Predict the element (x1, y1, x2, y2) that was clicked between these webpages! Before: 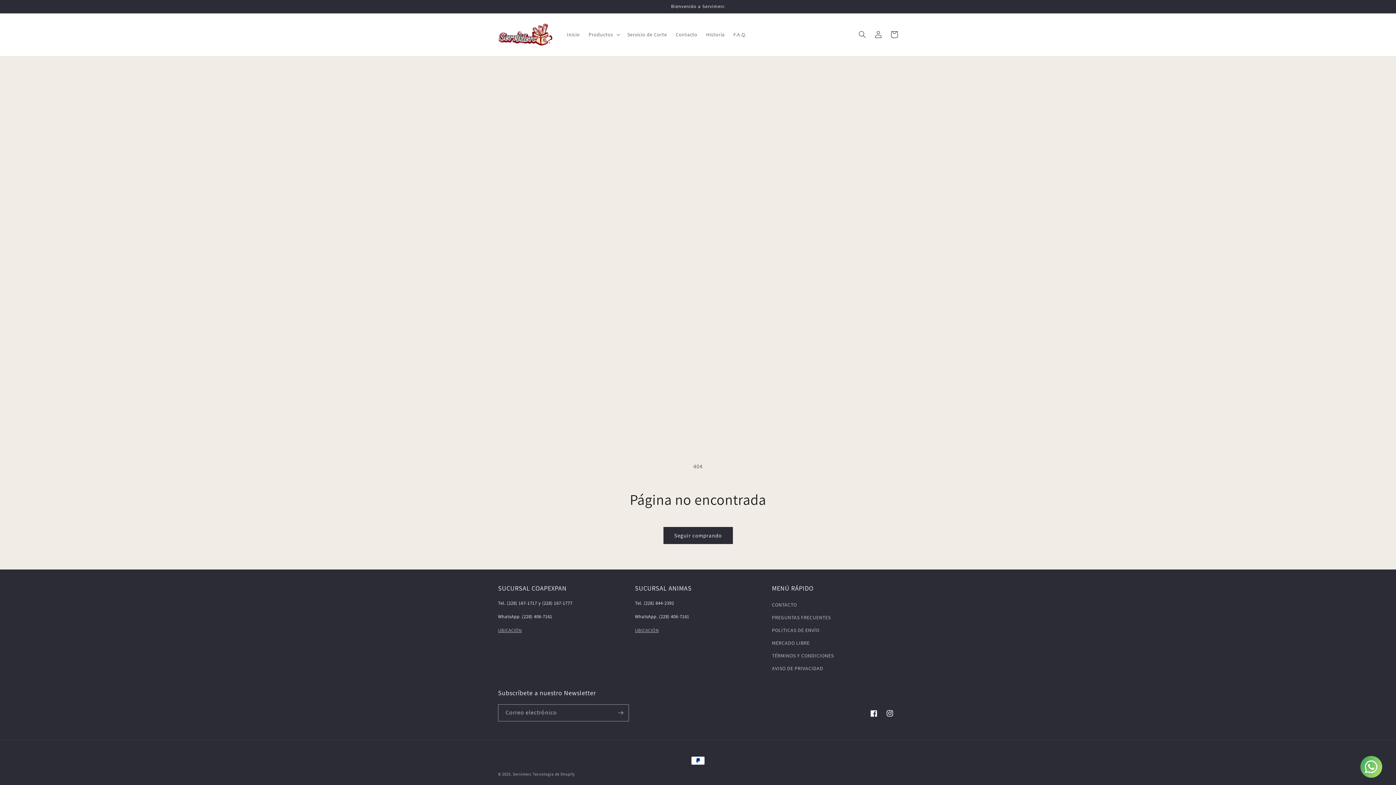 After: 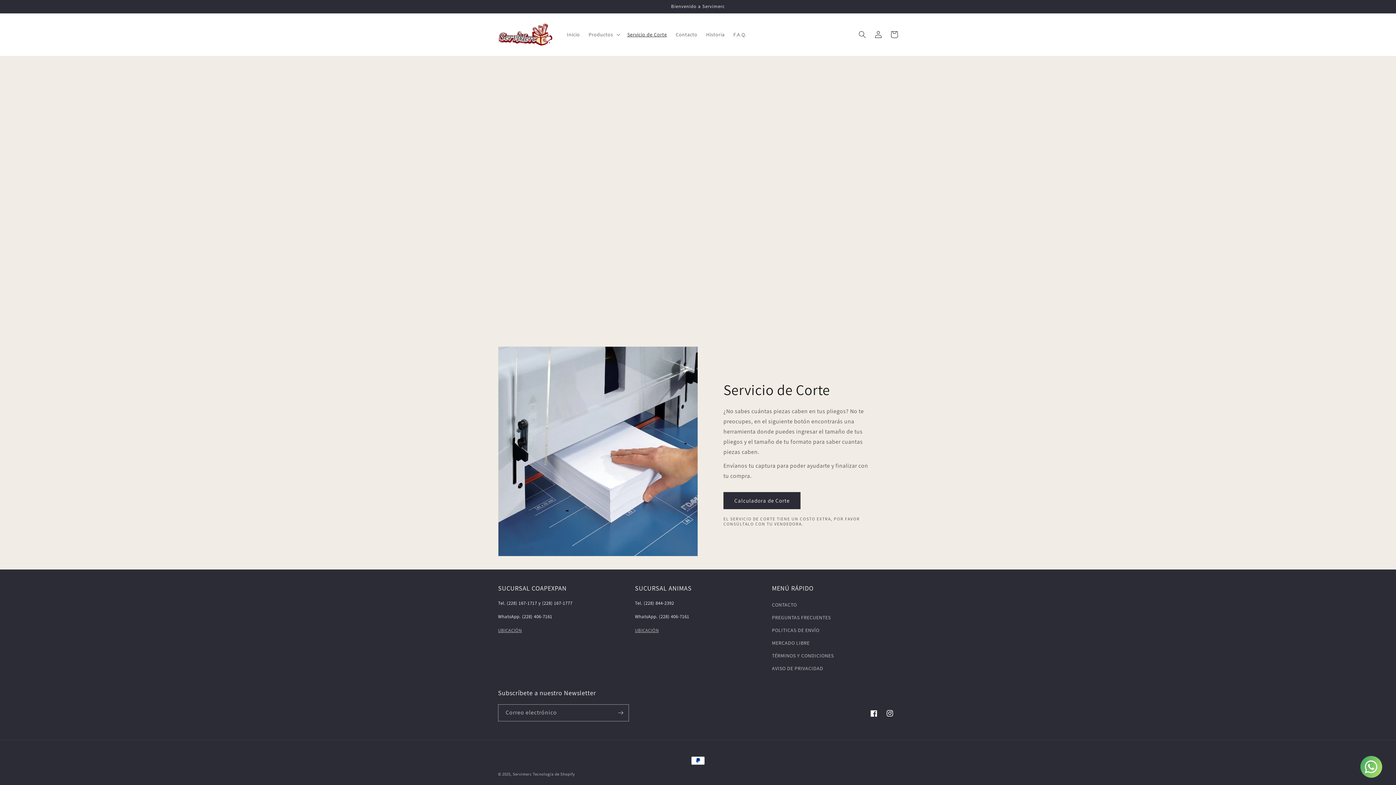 Action: bbox: (623, 27, 671, 42) label: Servicio de Corte